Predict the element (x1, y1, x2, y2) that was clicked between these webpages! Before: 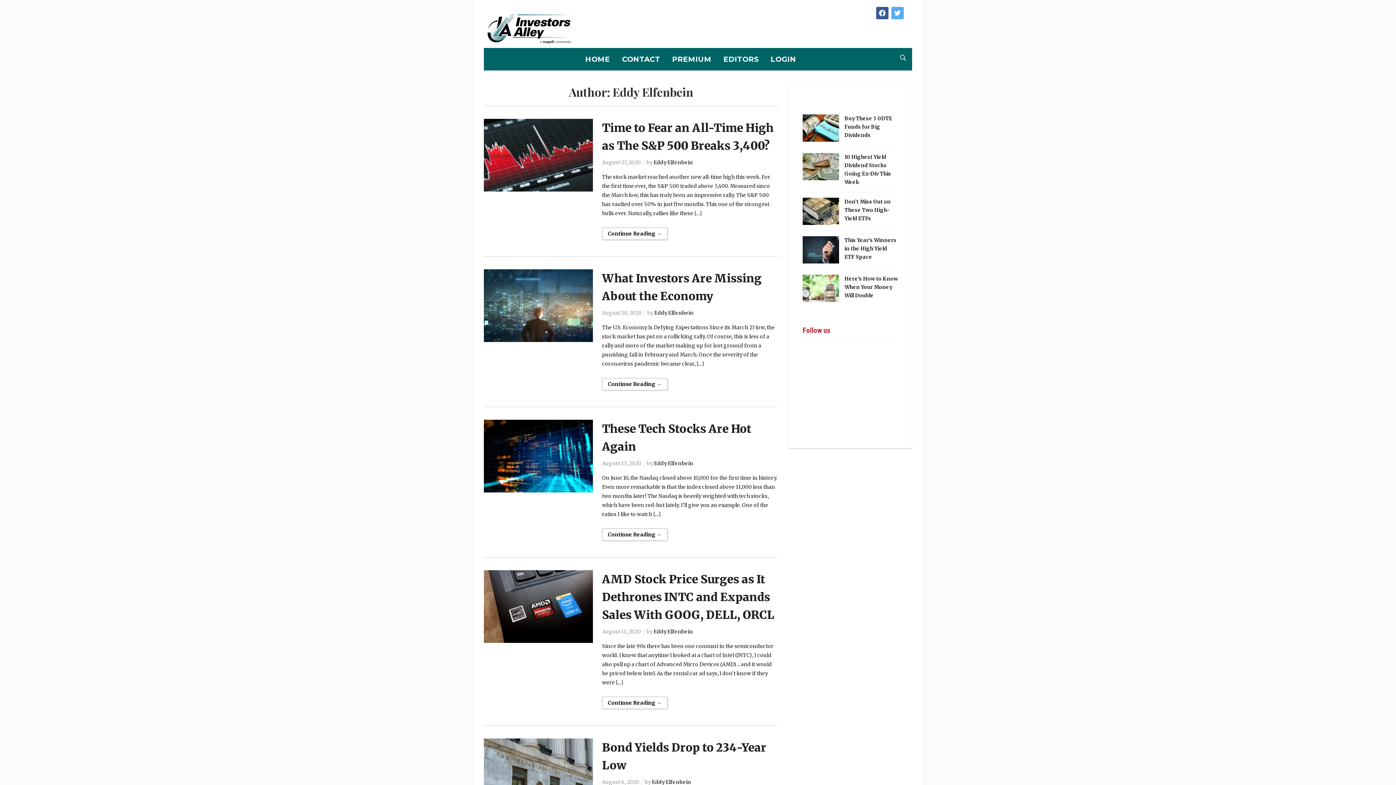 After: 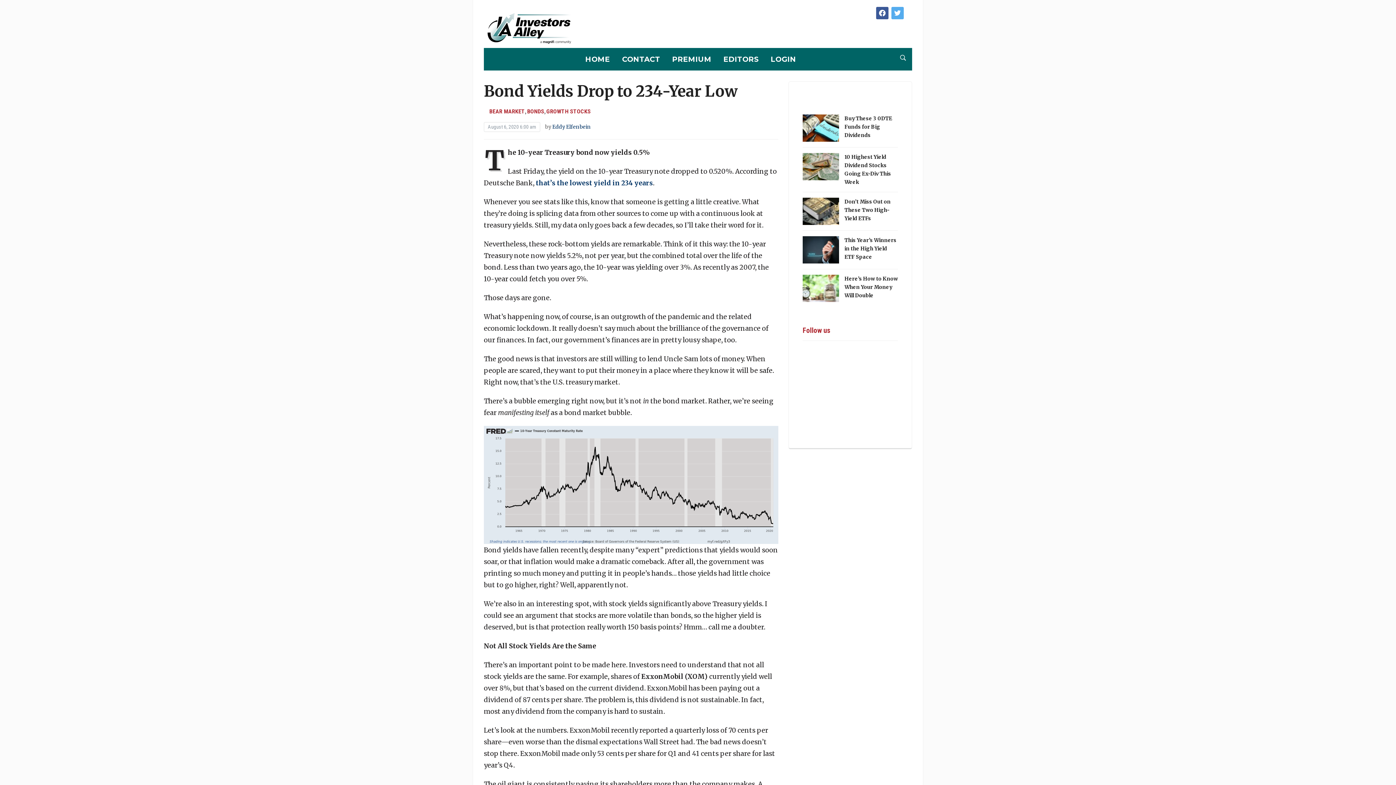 Action: bbox: (484, 771, 593, 778)